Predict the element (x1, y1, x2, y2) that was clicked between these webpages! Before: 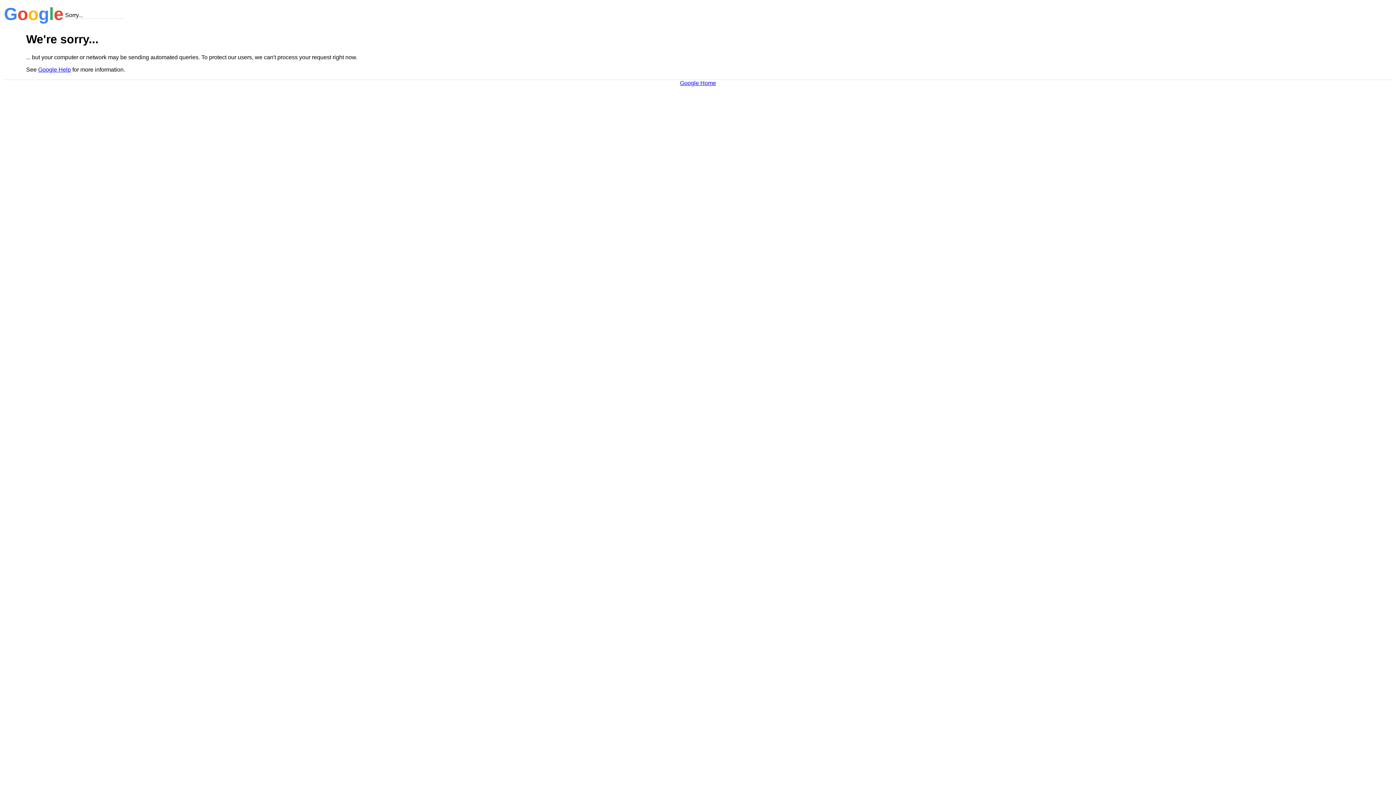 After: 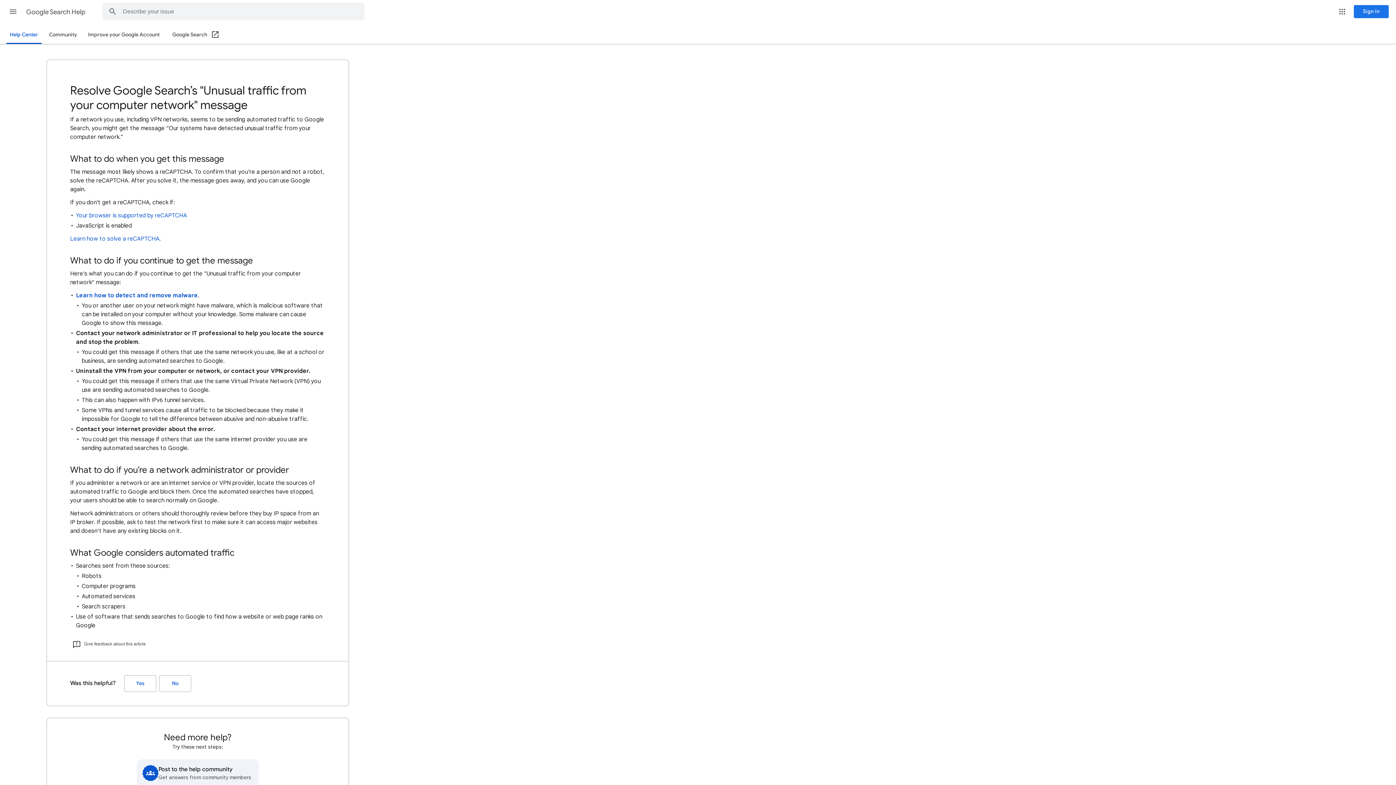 Action: label: Google Help bbox: (38, 66, 70, 72)